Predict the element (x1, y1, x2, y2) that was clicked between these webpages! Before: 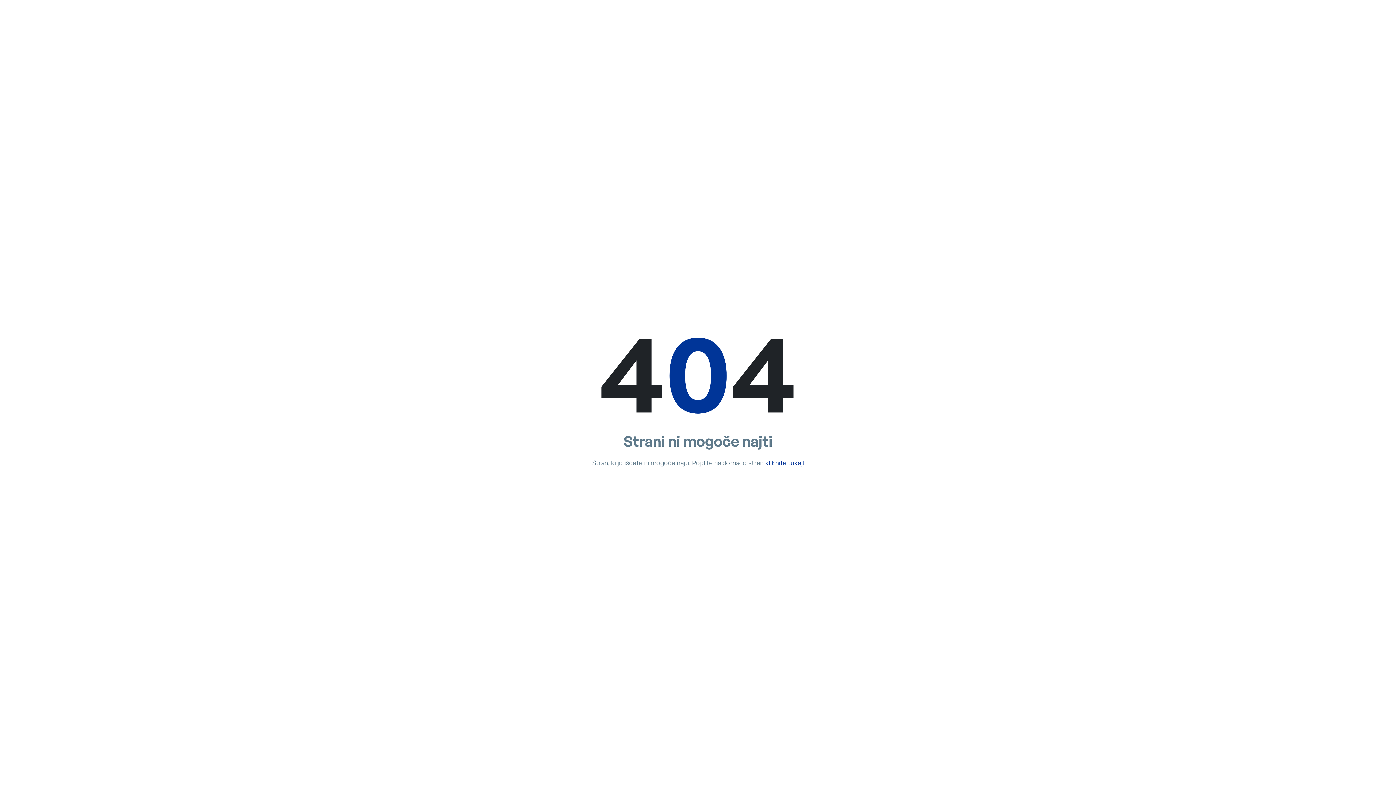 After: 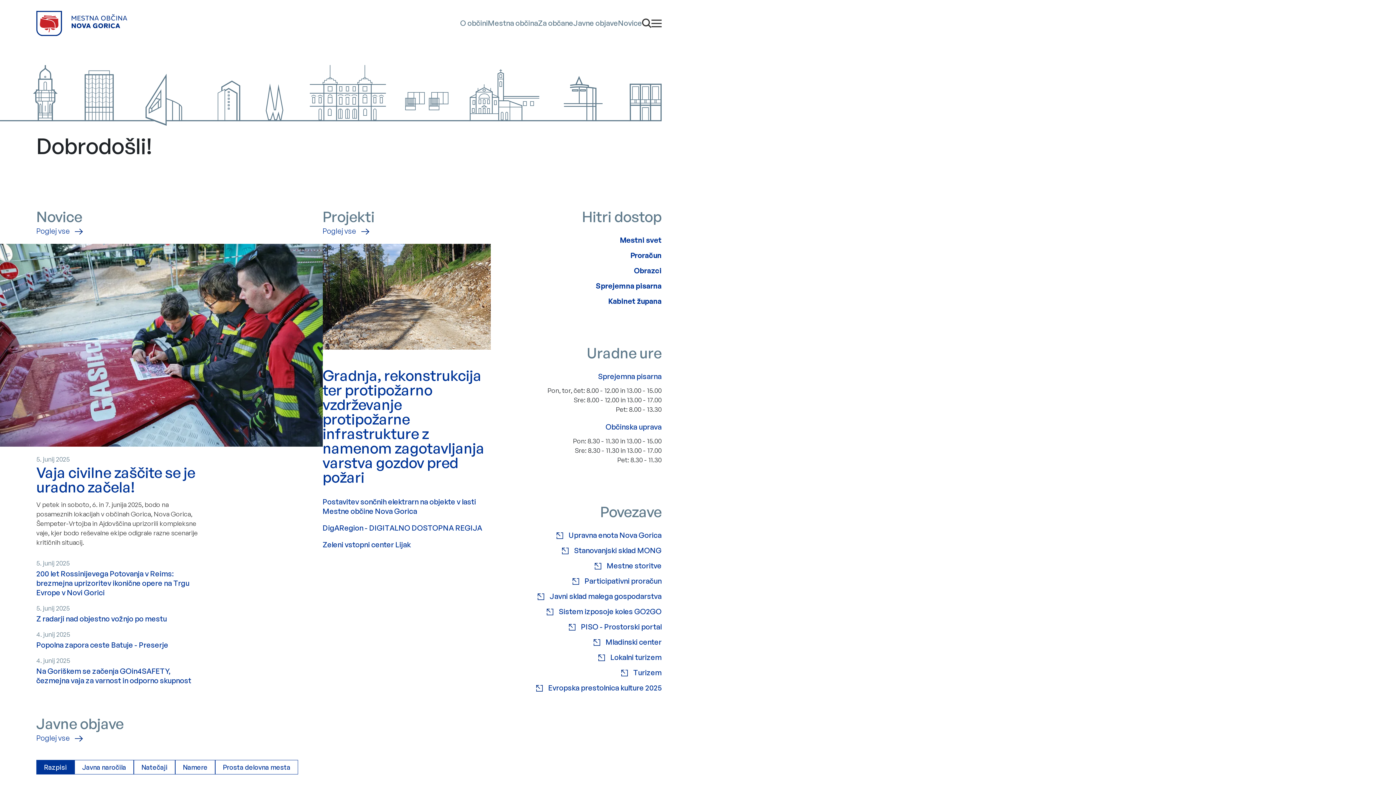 Action: bbox: (765, 458, 804, 466) label: kliknite tukaj!